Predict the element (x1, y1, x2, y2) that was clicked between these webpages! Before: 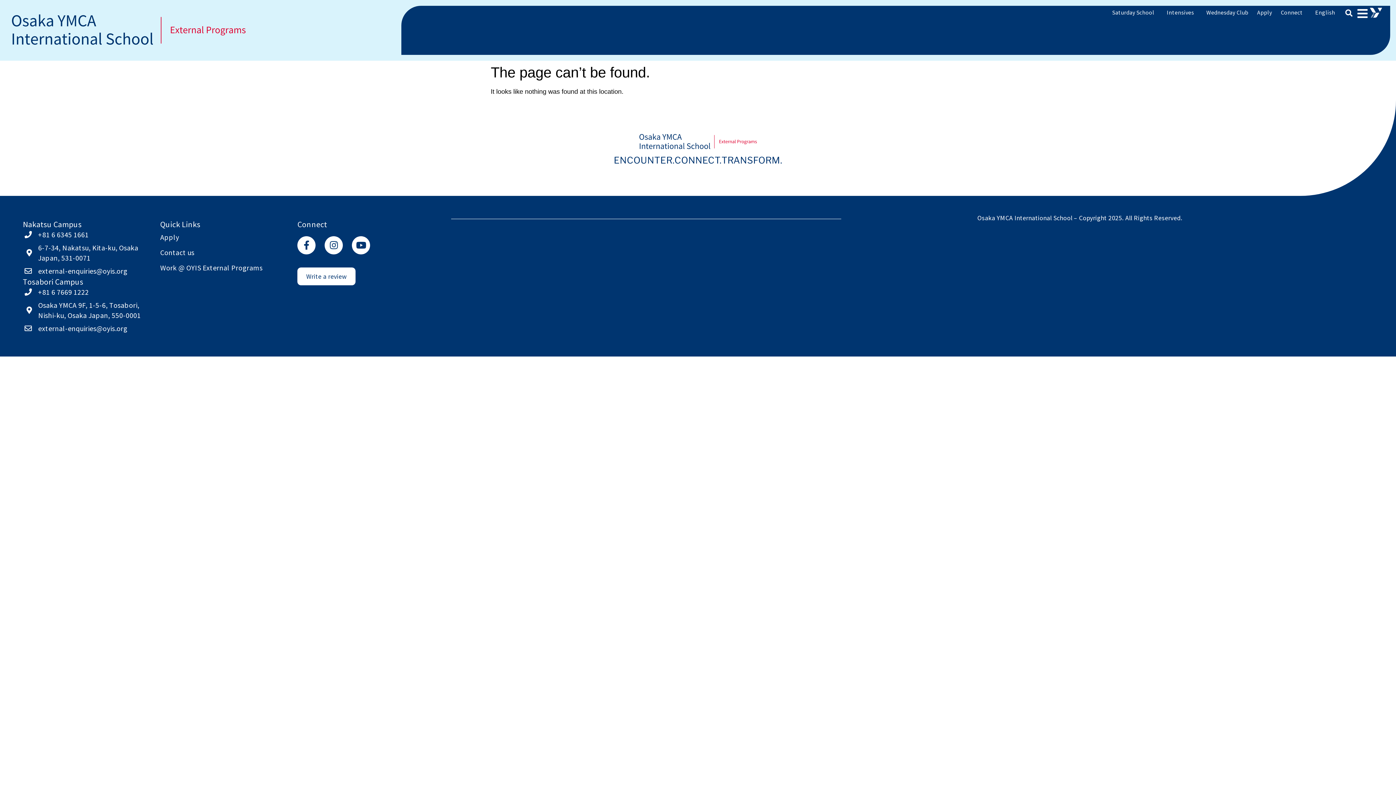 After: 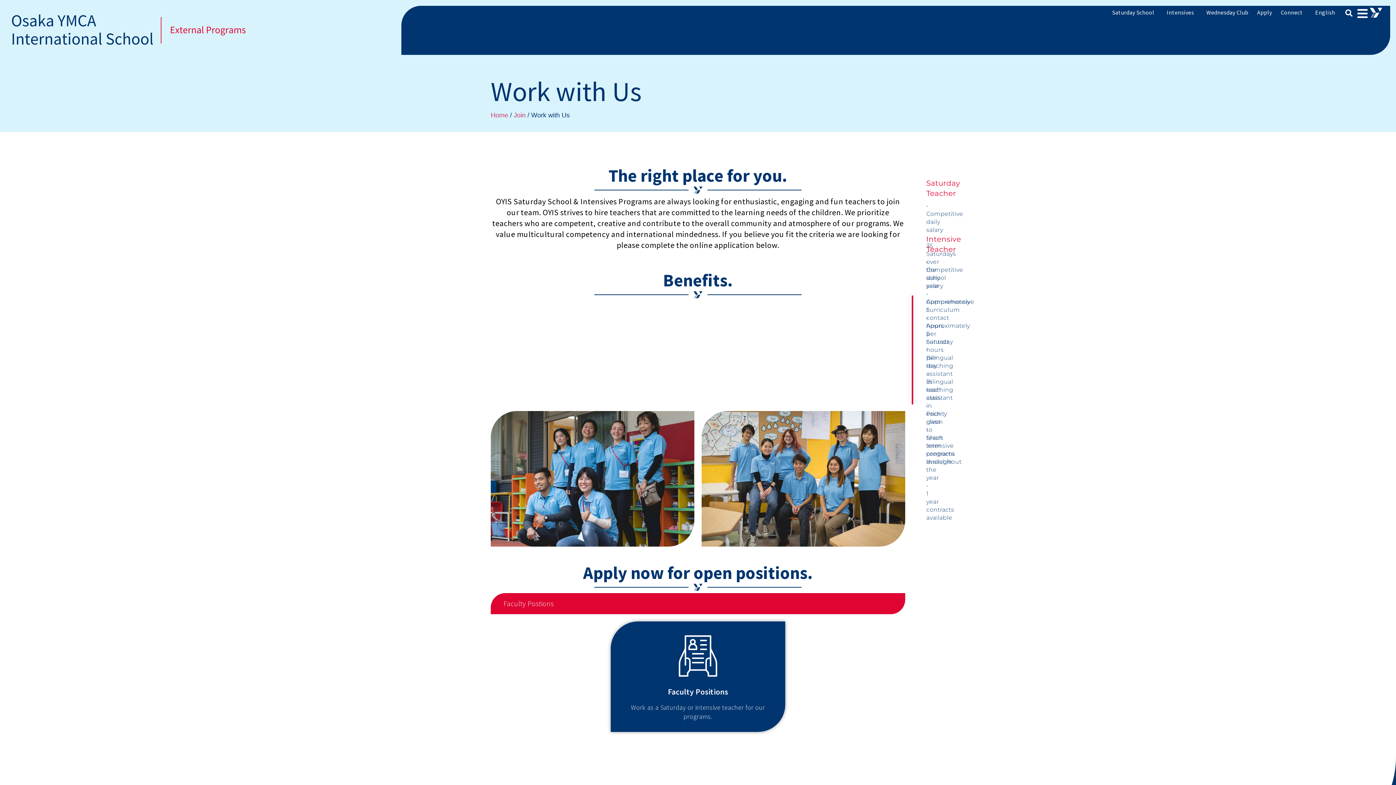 Action: label: Work @ OYIS External Programs bbox: (160, 260, 286, 275)